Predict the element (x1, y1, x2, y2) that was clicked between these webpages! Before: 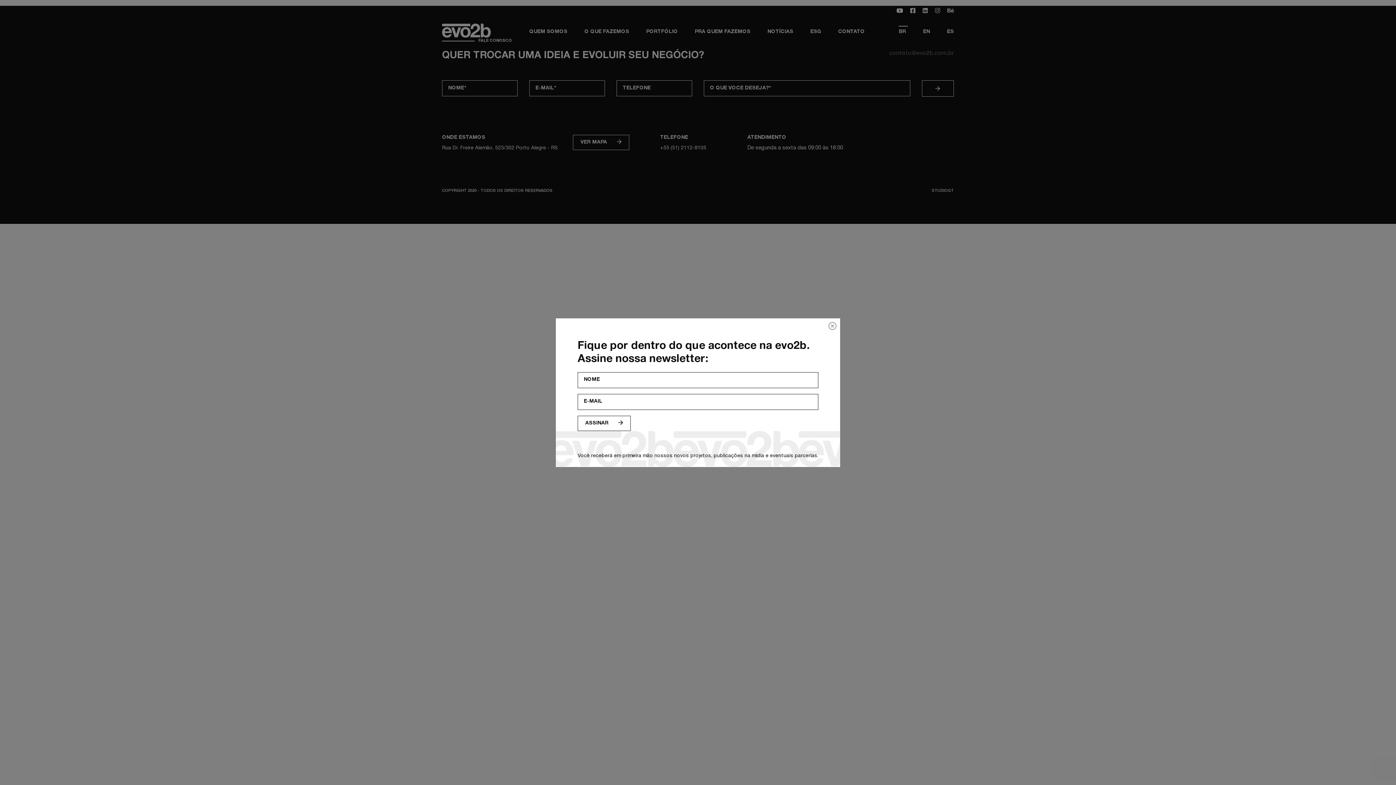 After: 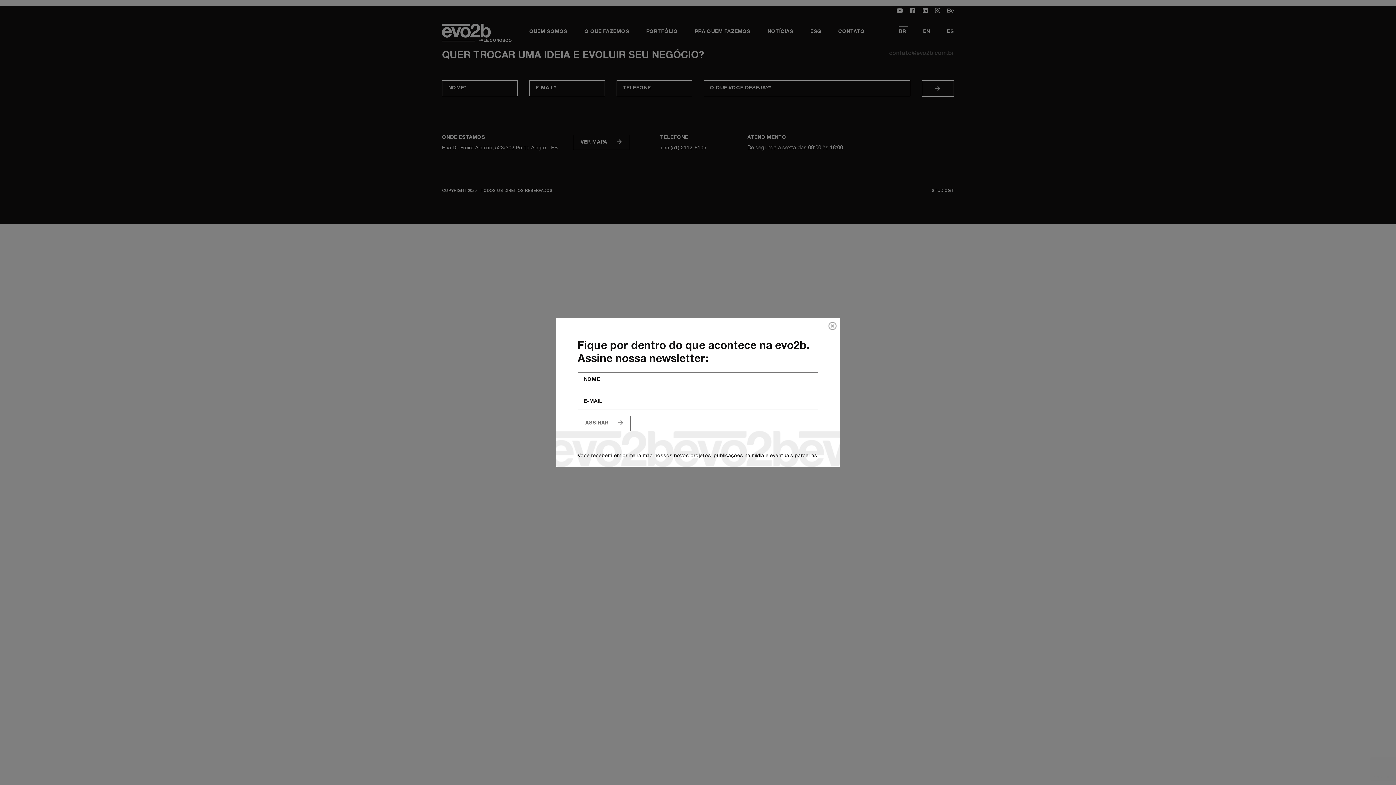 Action: bbox: (577, 415, 630, 431) label: ASSINAR